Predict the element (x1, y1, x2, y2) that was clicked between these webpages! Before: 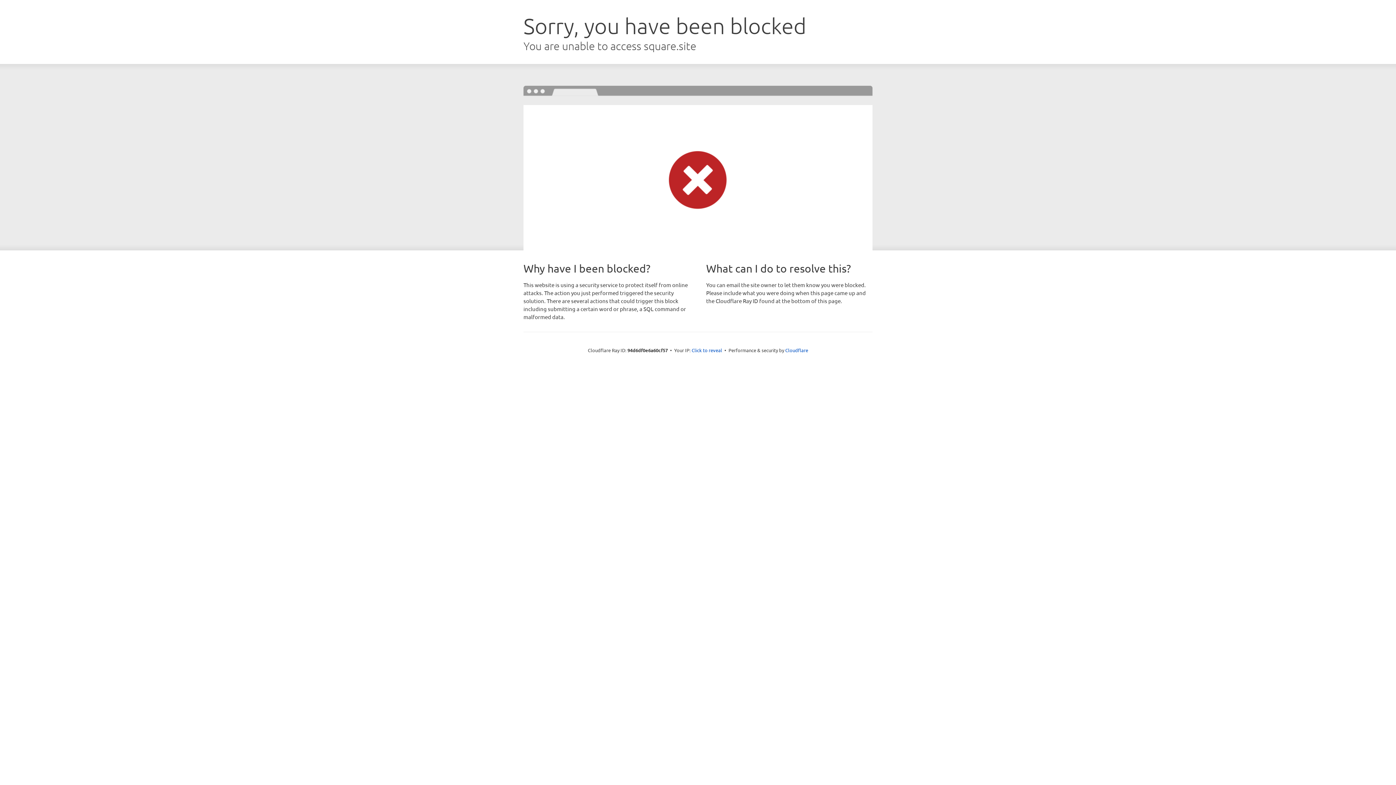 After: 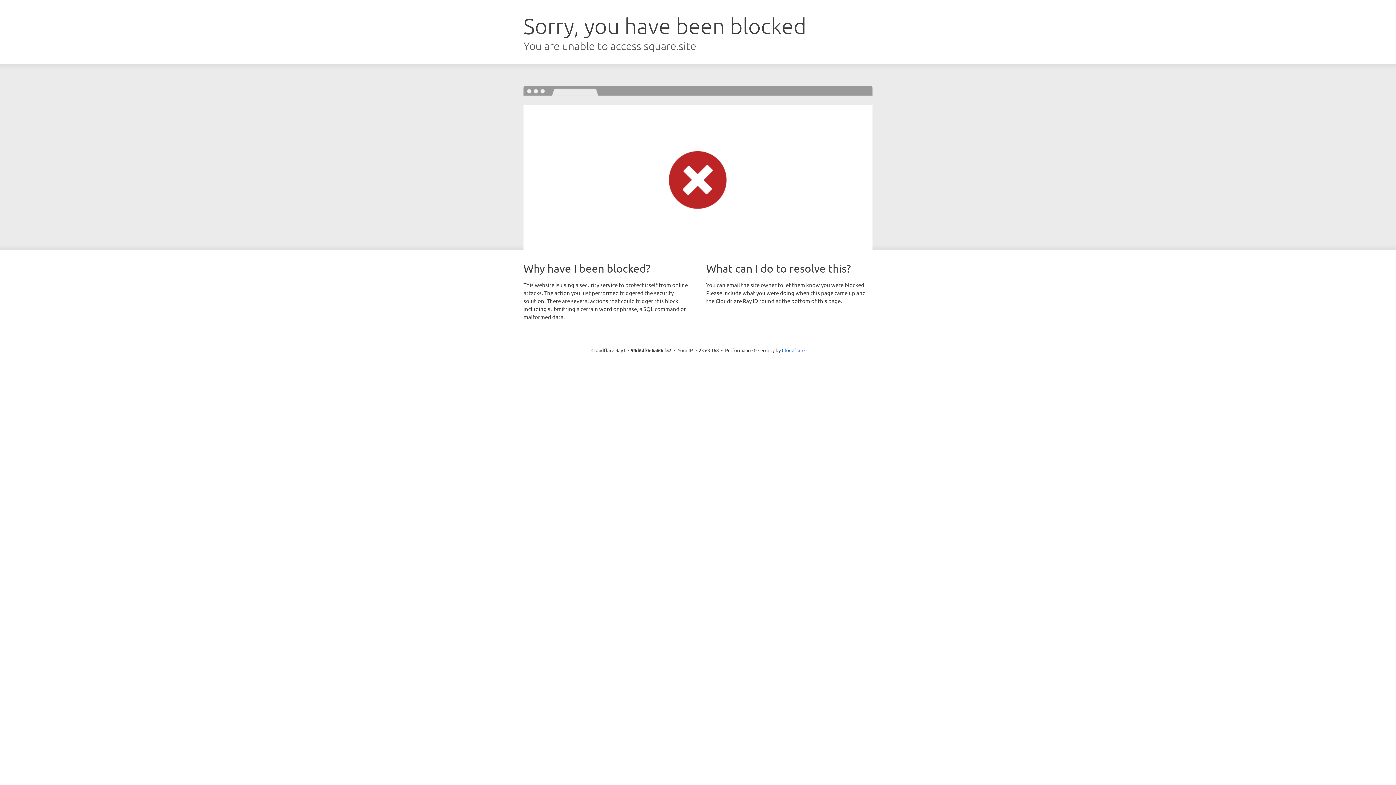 Action: bbox: (691, 346, 722, 353) label: Click to reveal